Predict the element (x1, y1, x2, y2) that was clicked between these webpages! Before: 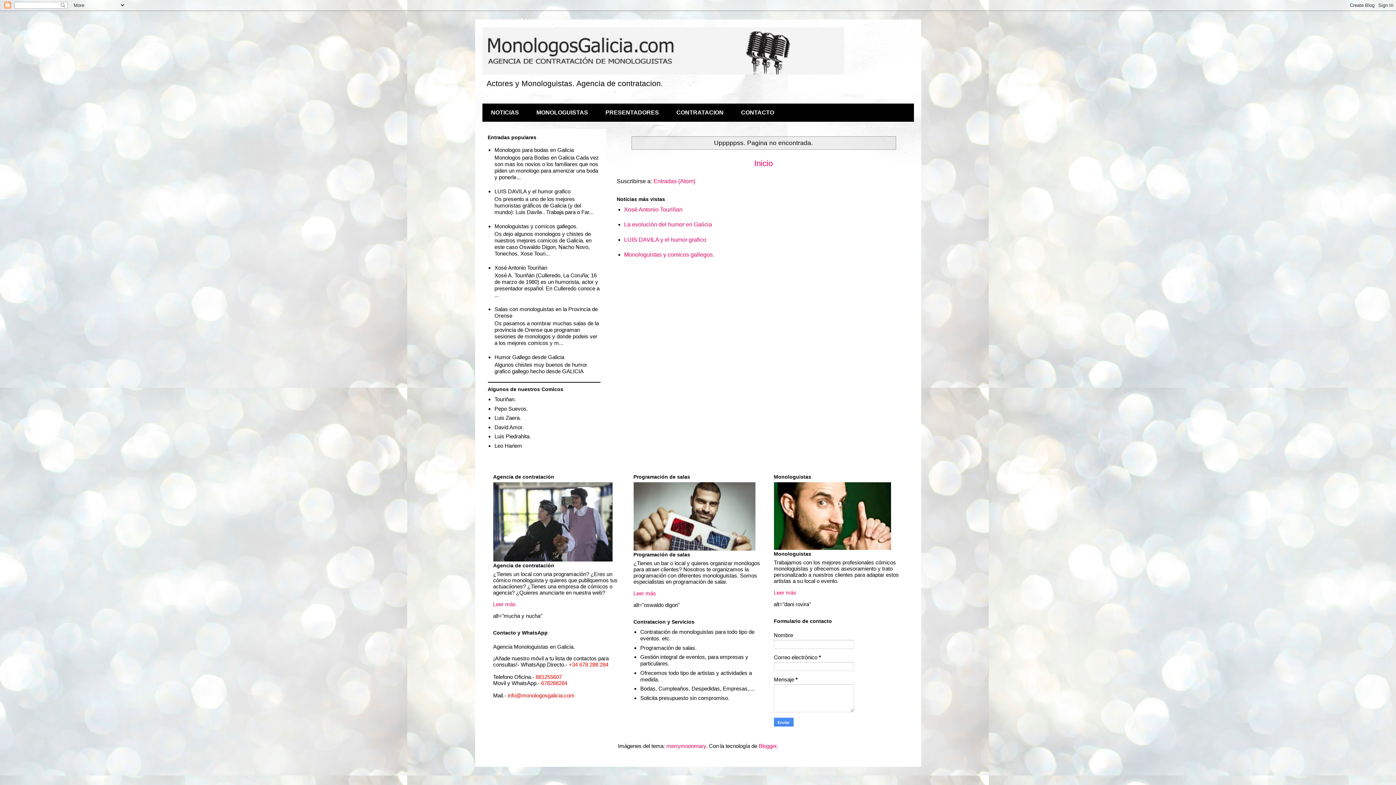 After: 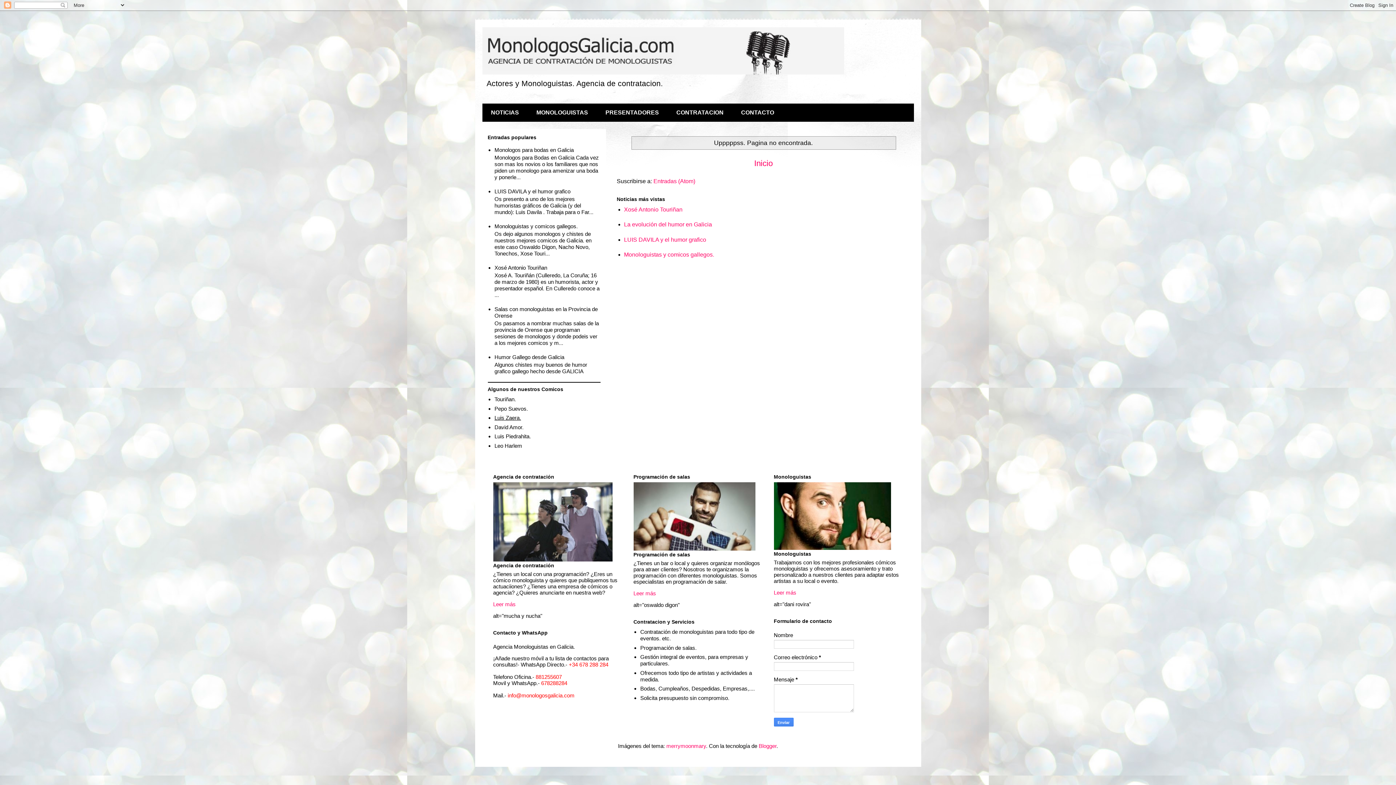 Action: bbox: (494, 414, 521, 421) label: Luis Zaera.